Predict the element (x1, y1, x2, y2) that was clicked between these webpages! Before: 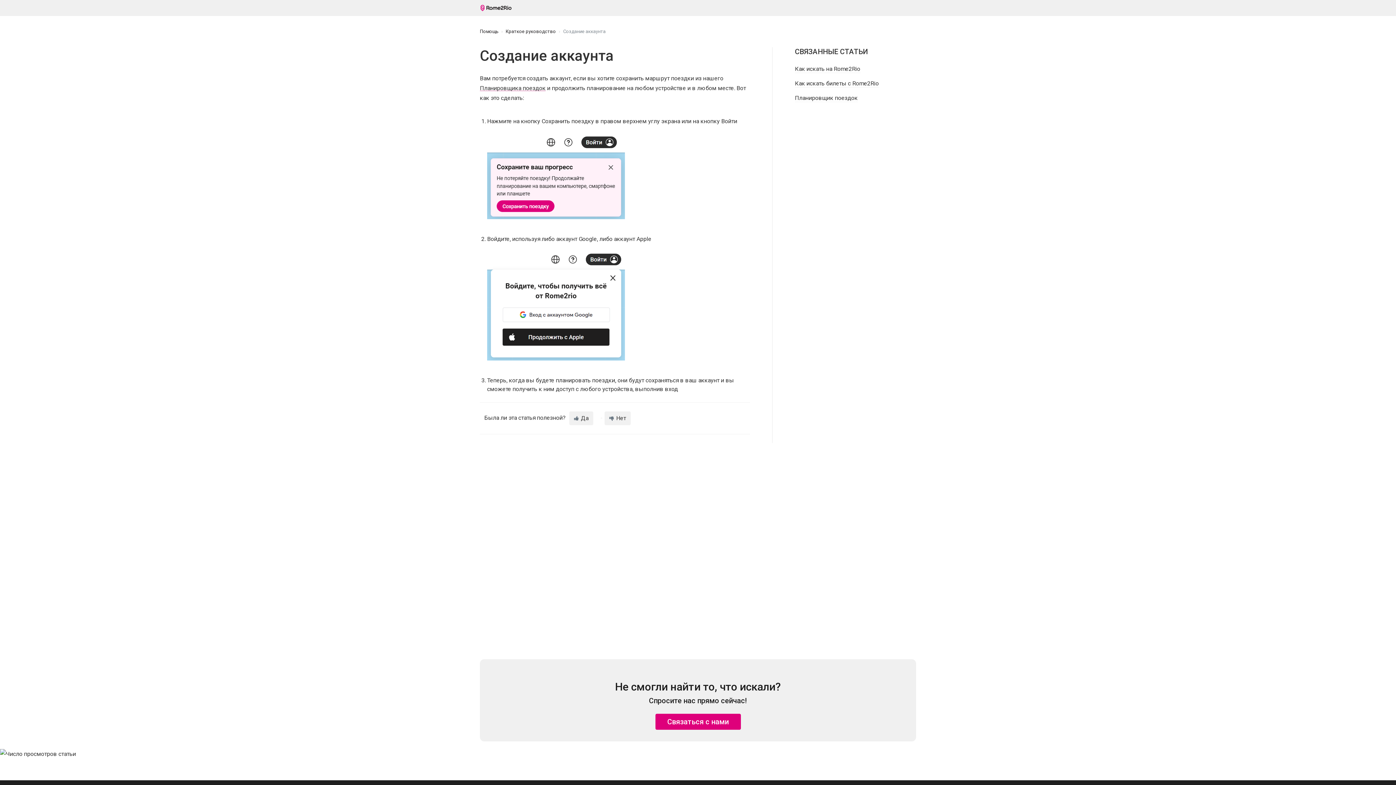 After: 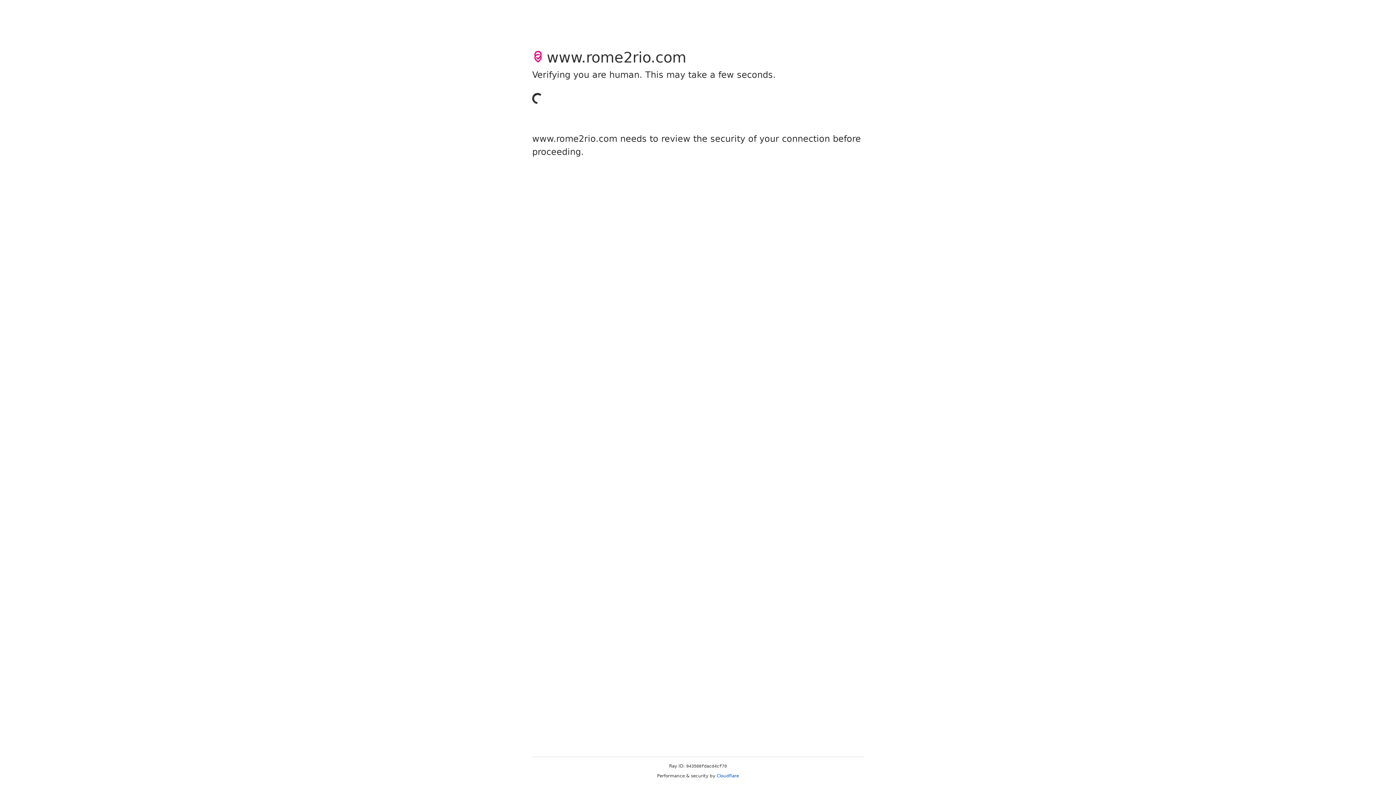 Action: bbox: (480, 0, 511, 16)